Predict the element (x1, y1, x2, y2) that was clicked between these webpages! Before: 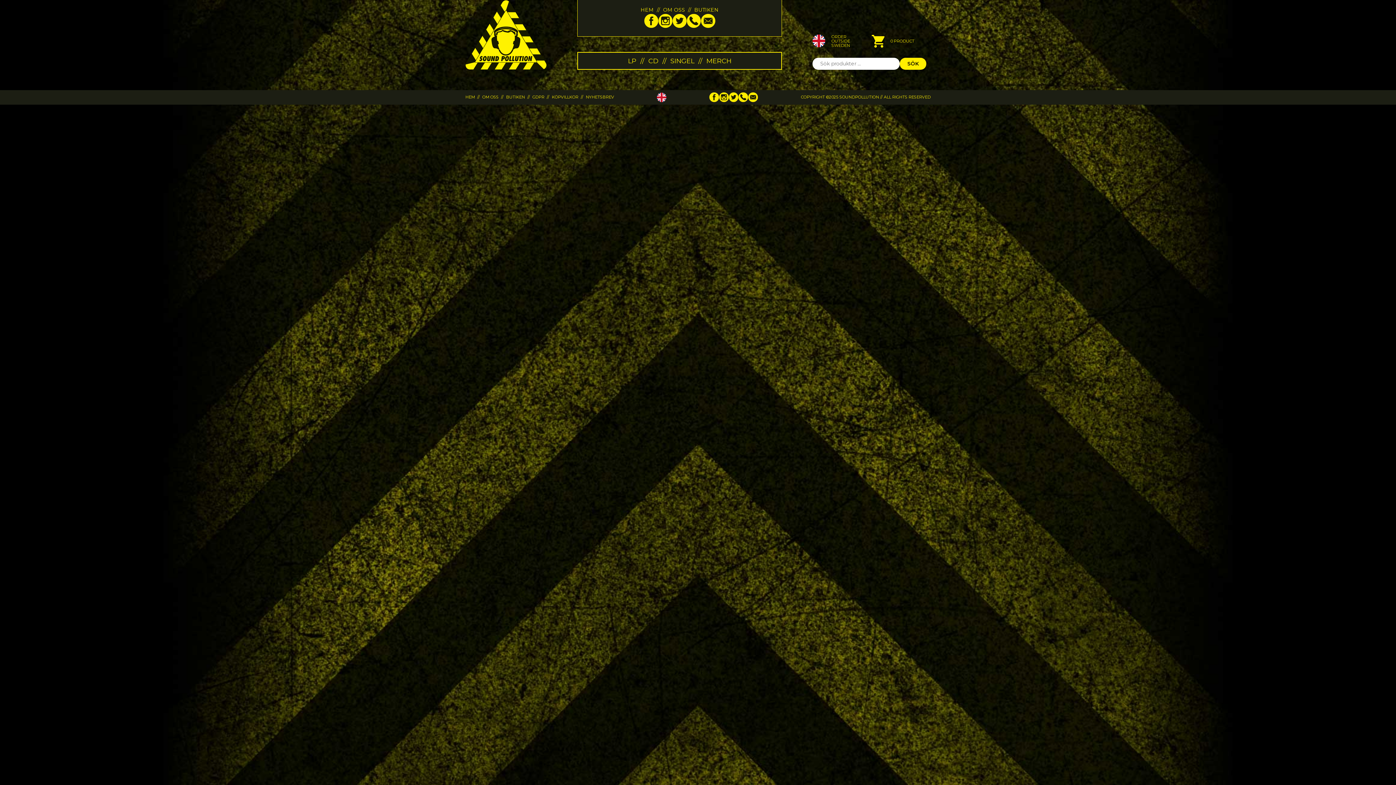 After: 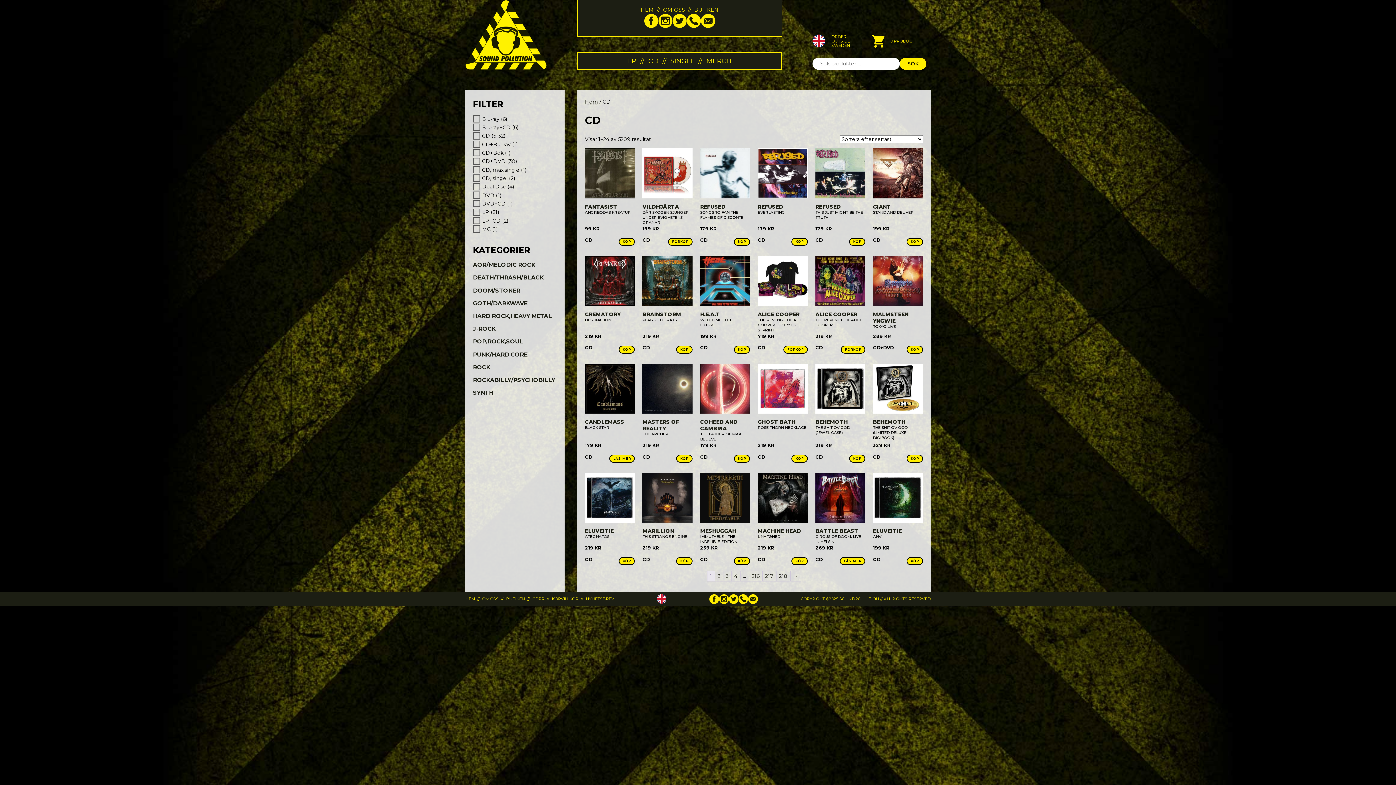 Action: label: CD bbox: (648, 56, 658, 64)